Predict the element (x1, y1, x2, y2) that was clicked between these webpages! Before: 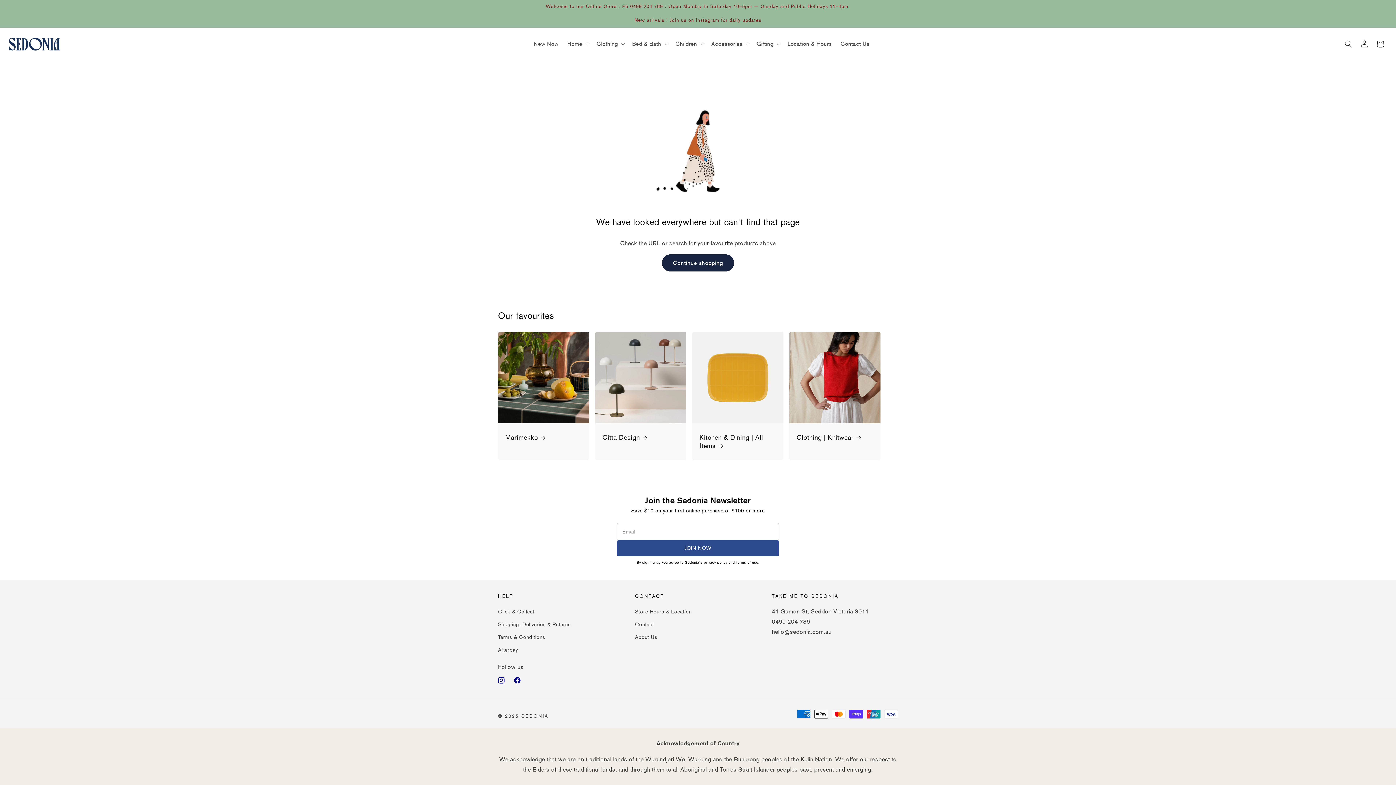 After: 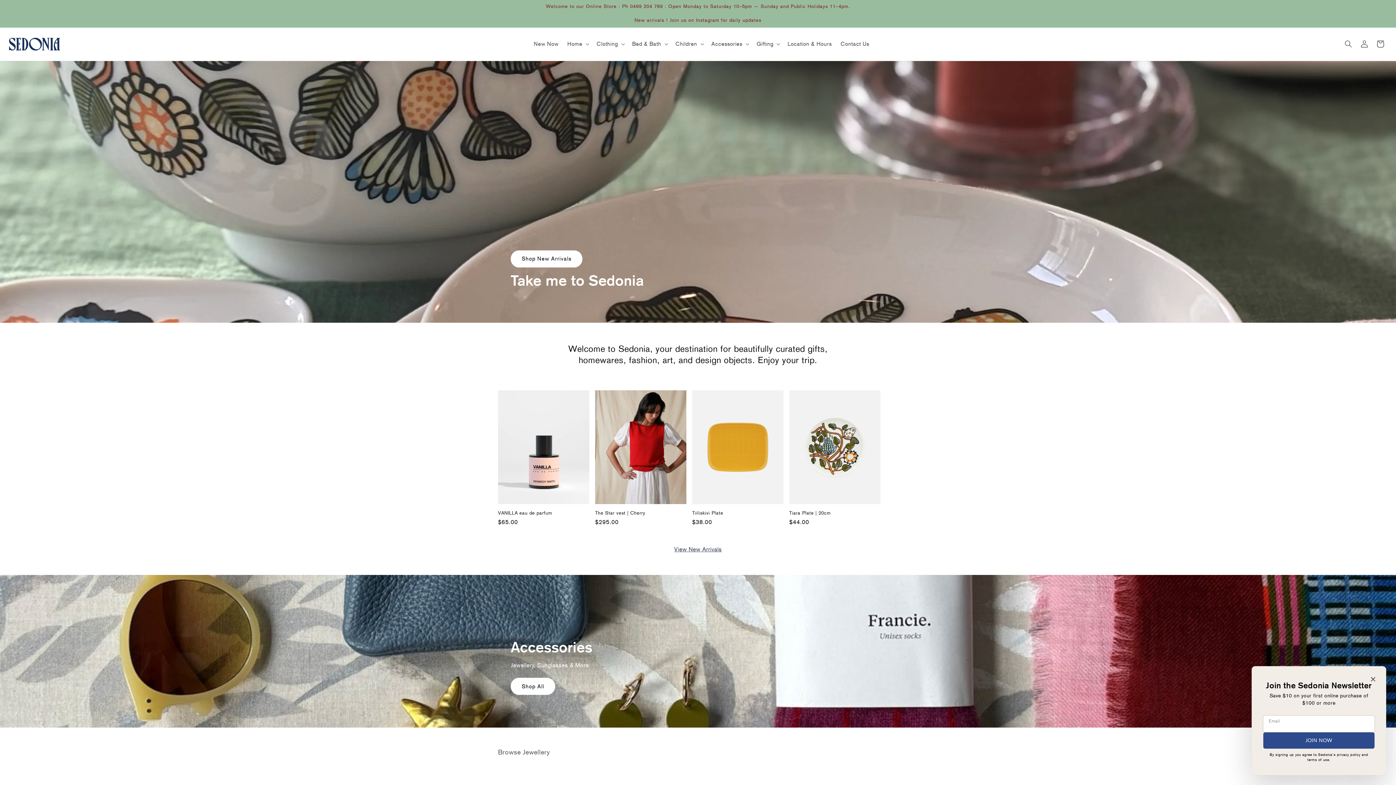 Action: bbox: (6, 34, 62, 53)